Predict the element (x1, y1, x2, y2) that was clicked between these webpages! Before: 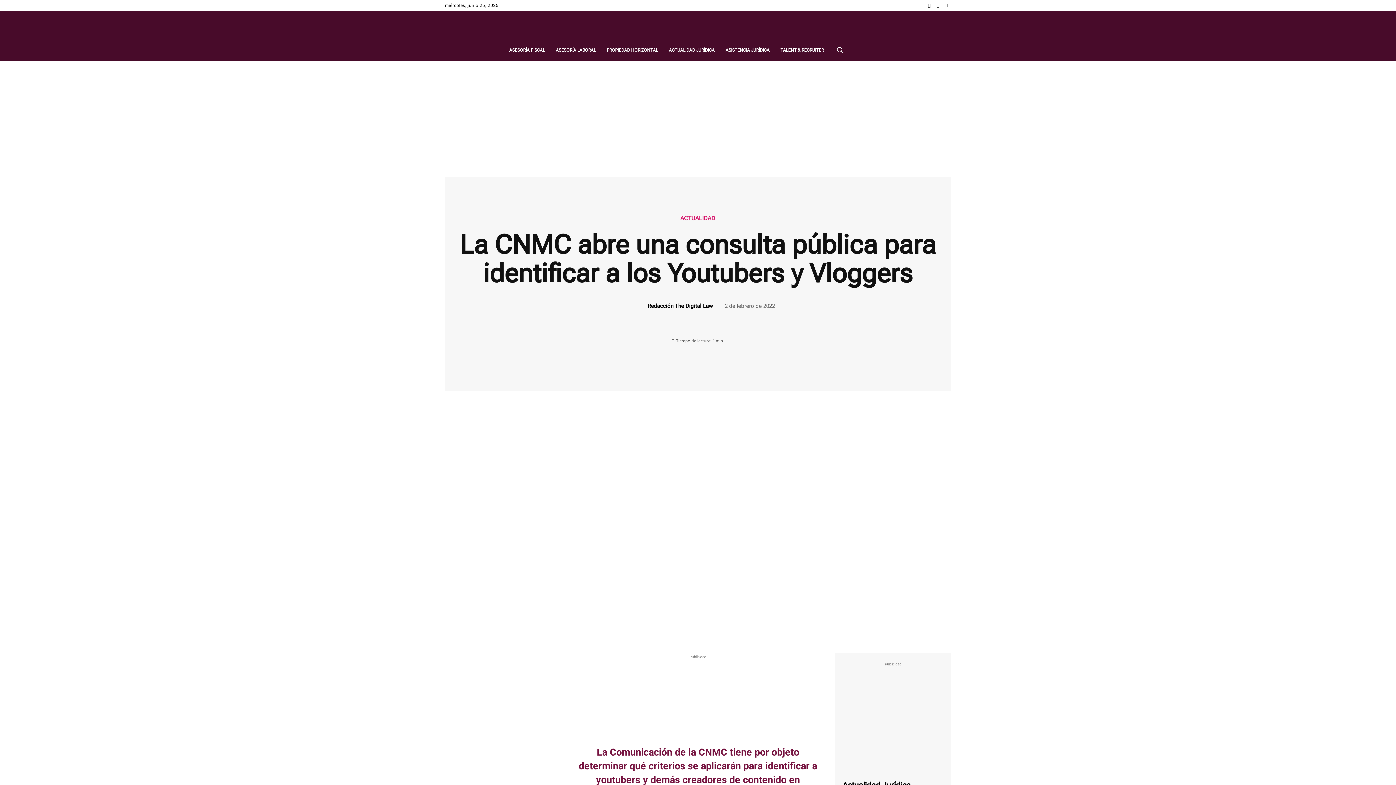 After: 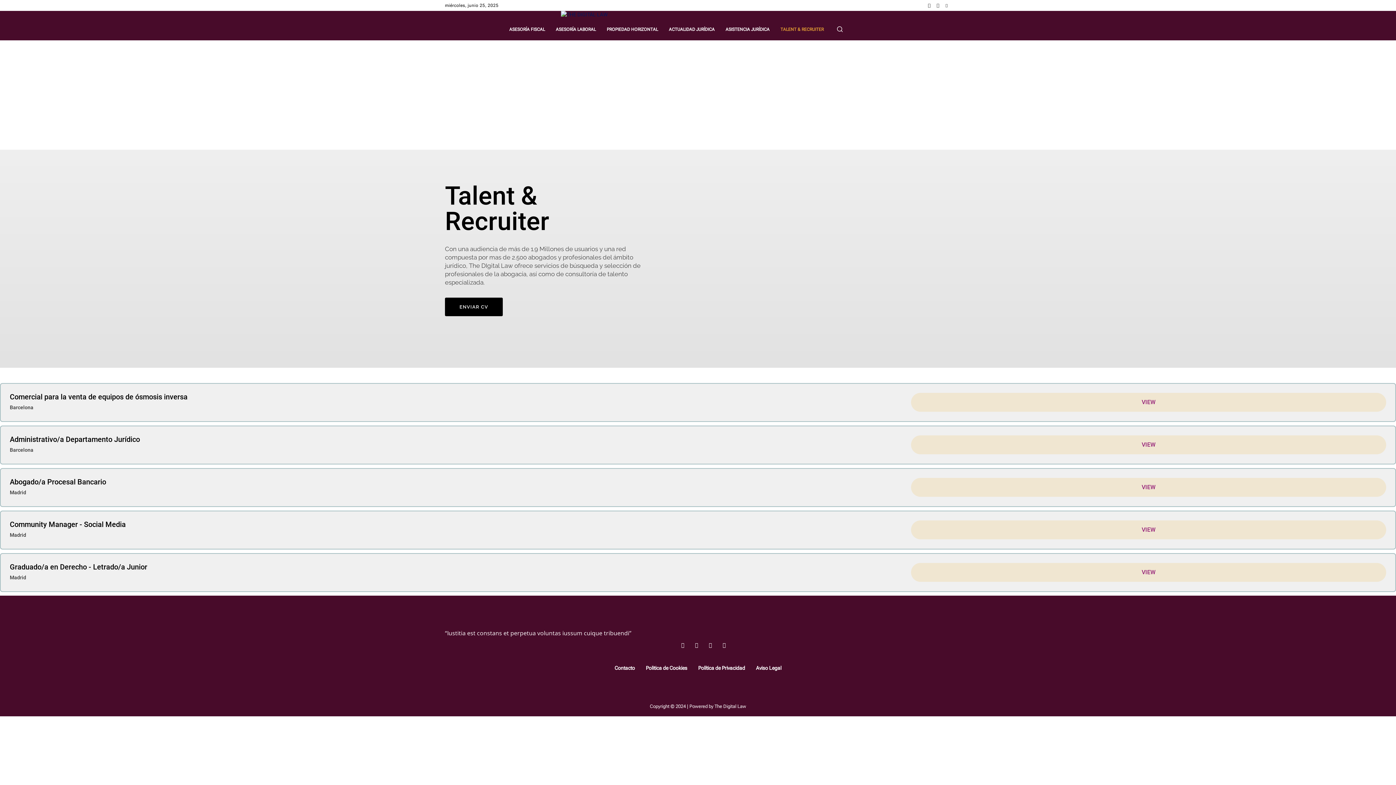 Action: label: TALENT & RECRUITER bbox: (775, 39, 829, 61)